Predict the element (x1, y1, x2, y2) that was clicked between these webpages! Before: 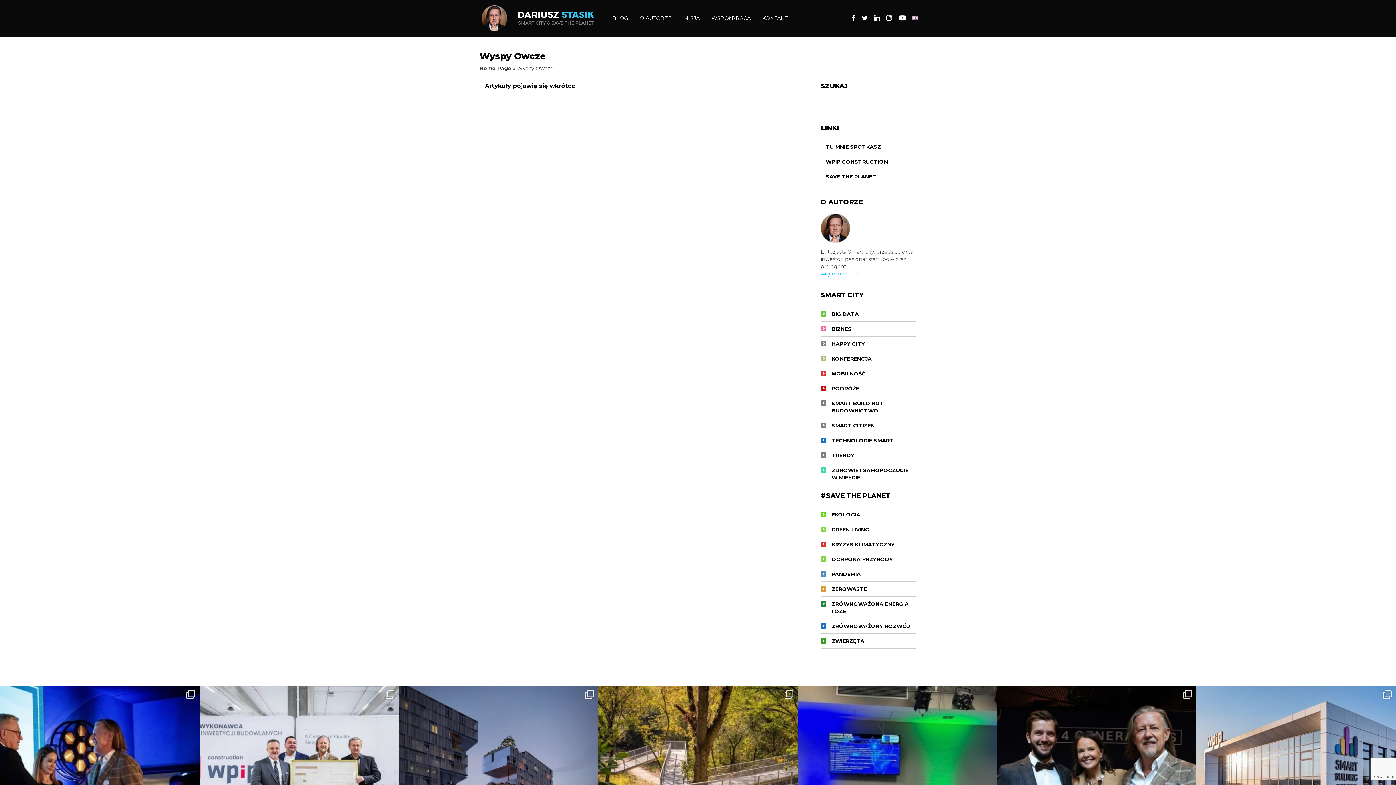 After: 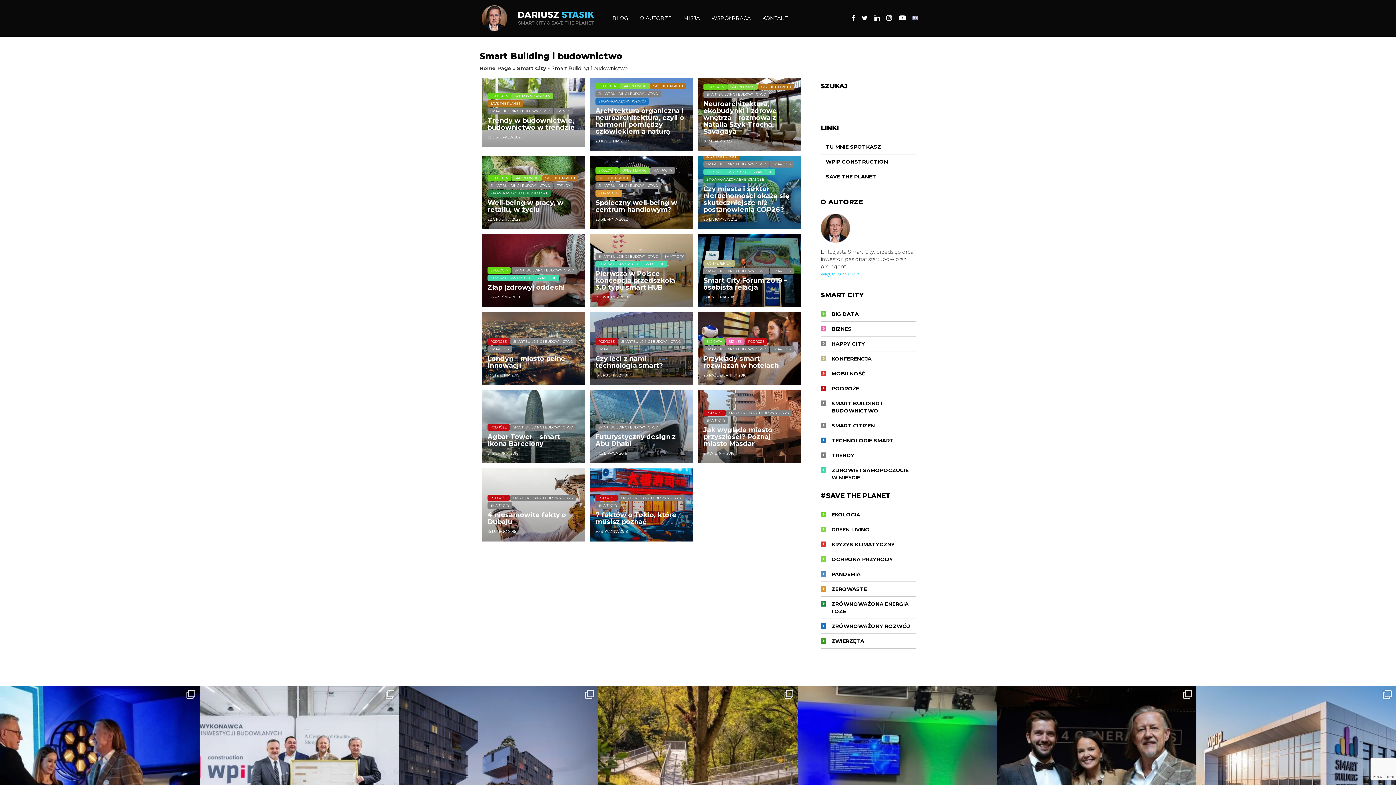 Action: bbox: (820, 396, 916, 418) label: SMART BUILDING I BUDOWNICTWO